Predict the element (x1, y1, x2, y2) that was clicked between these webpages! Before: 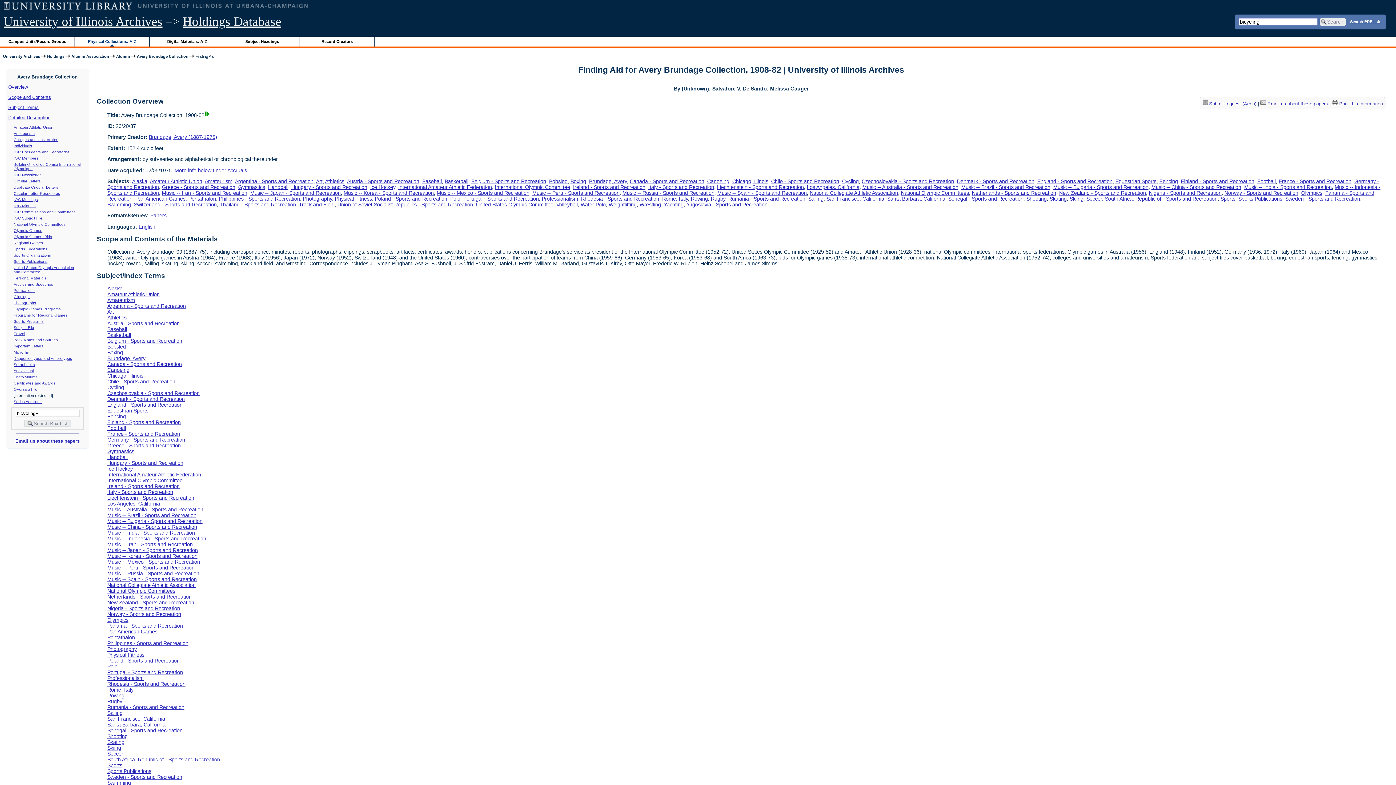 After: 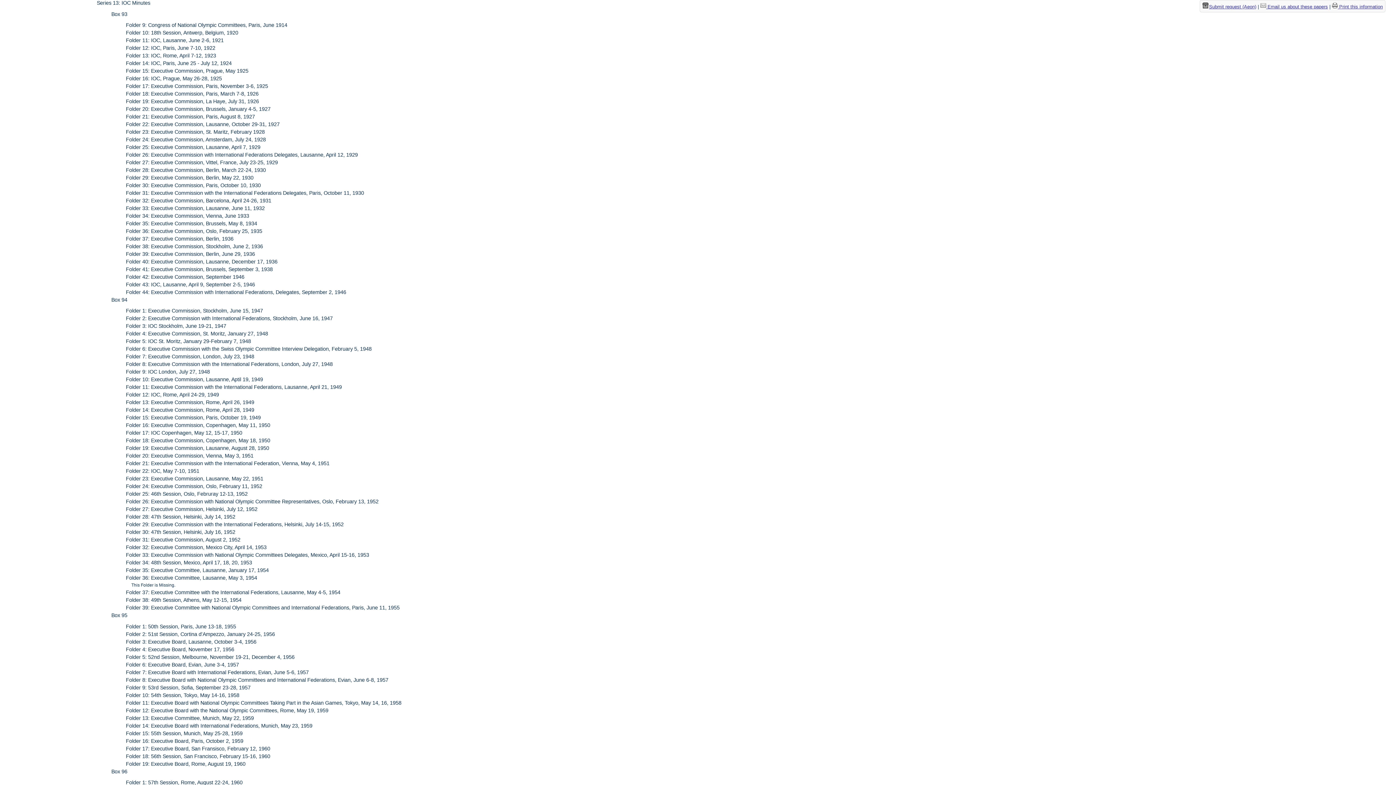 Action: bbox: (13, 203, 35, 207) label: IOC Minutes